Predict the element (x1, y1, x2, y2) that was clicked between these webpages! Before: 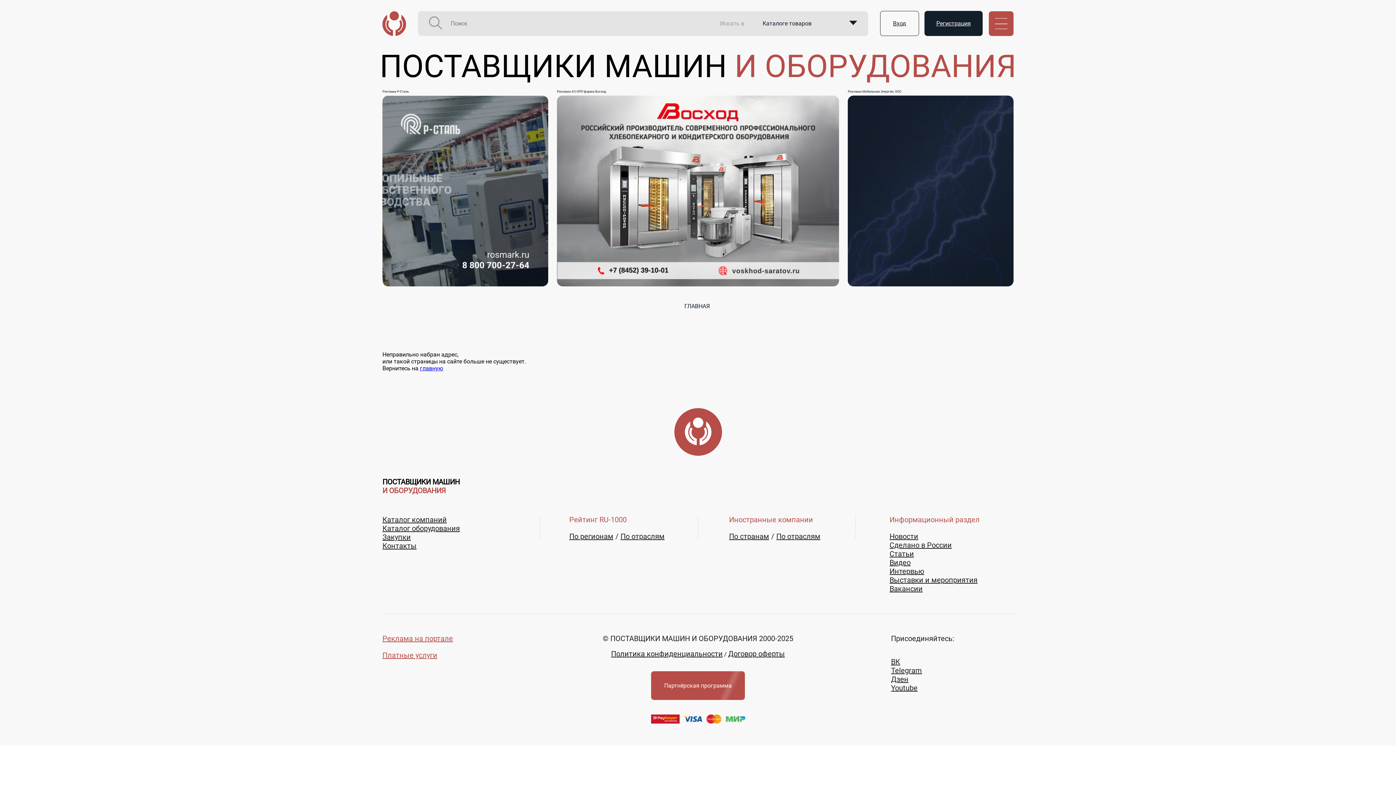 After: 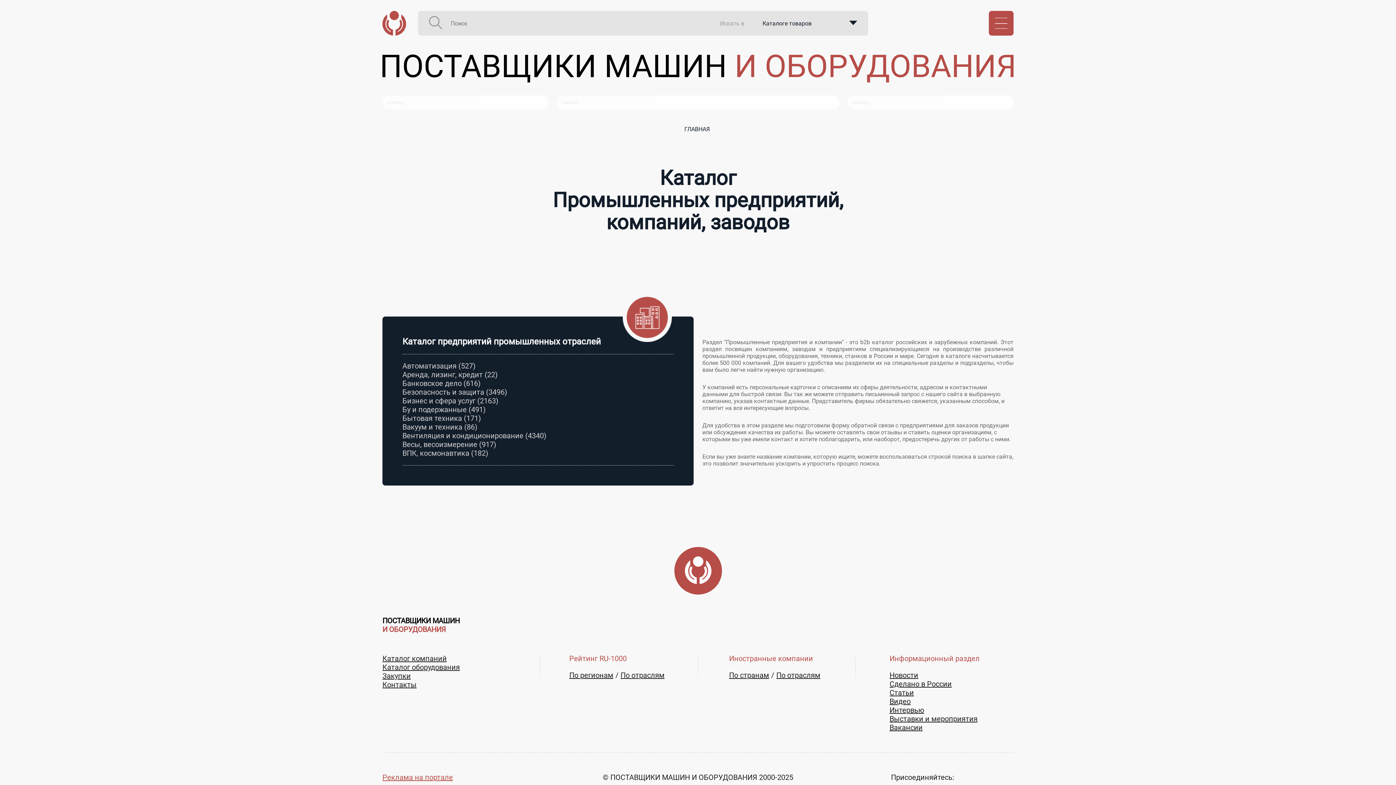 Action: label: Каталог компаний bbox: (382, 515, 446, 524)